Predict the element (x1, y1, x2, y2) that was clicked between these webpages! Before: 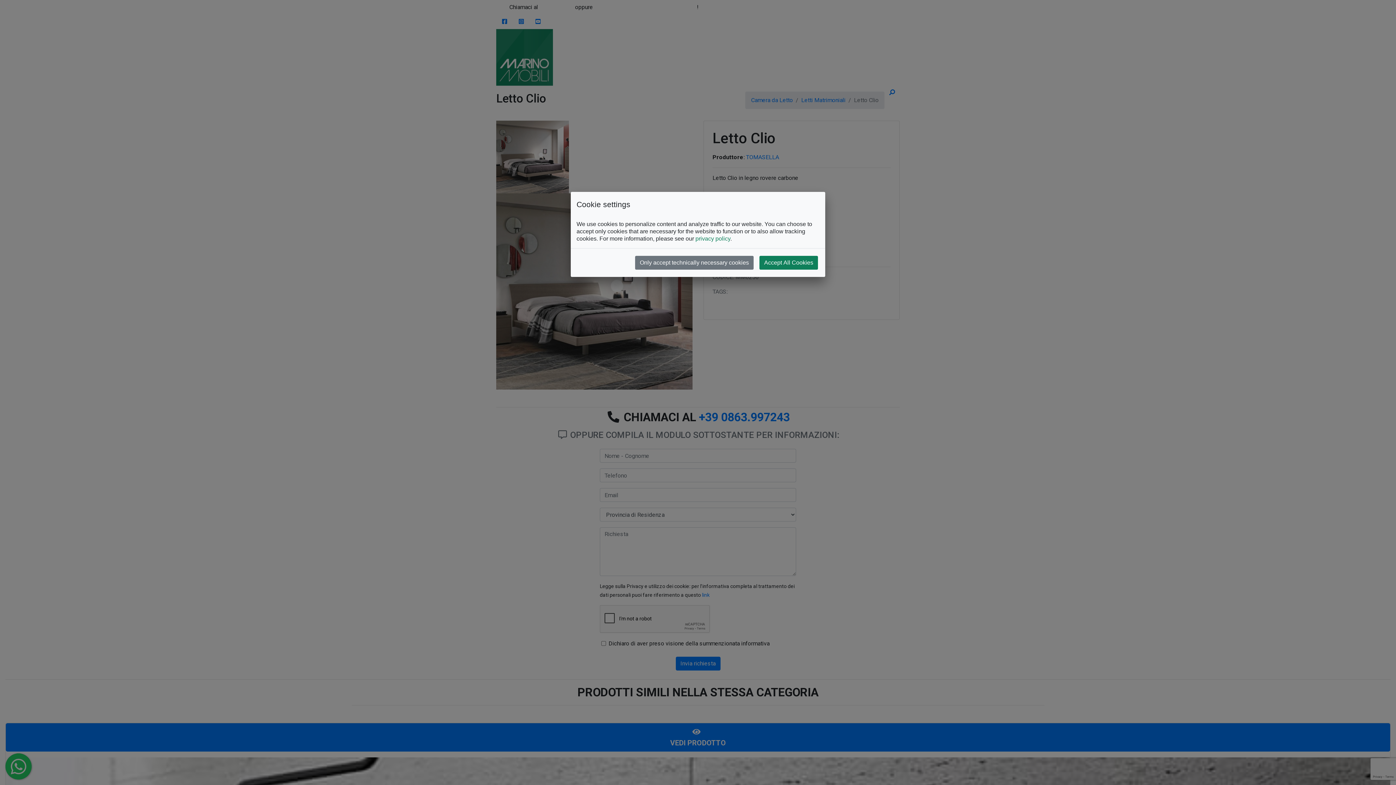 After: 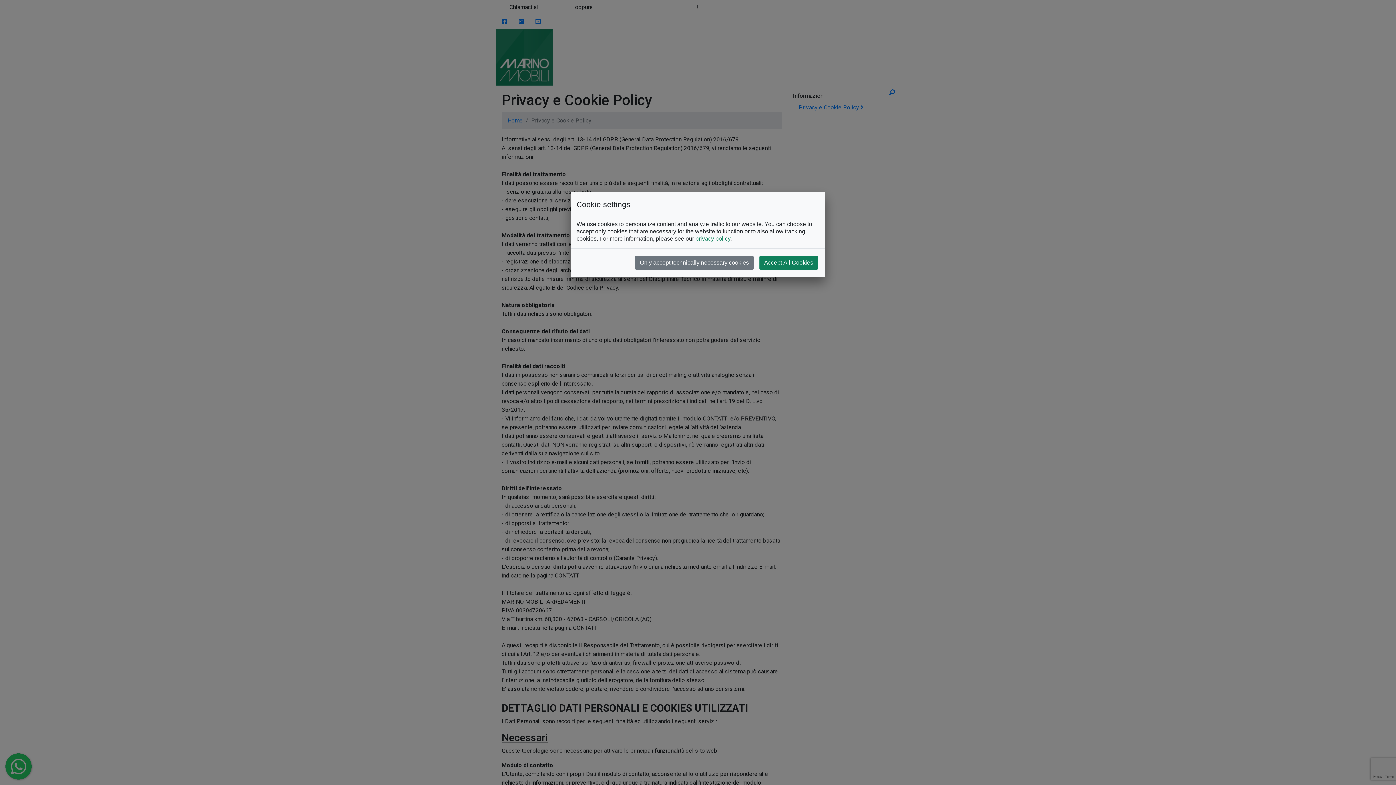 Action: label: privacy policy bbox: (695, 235, 730, 241)